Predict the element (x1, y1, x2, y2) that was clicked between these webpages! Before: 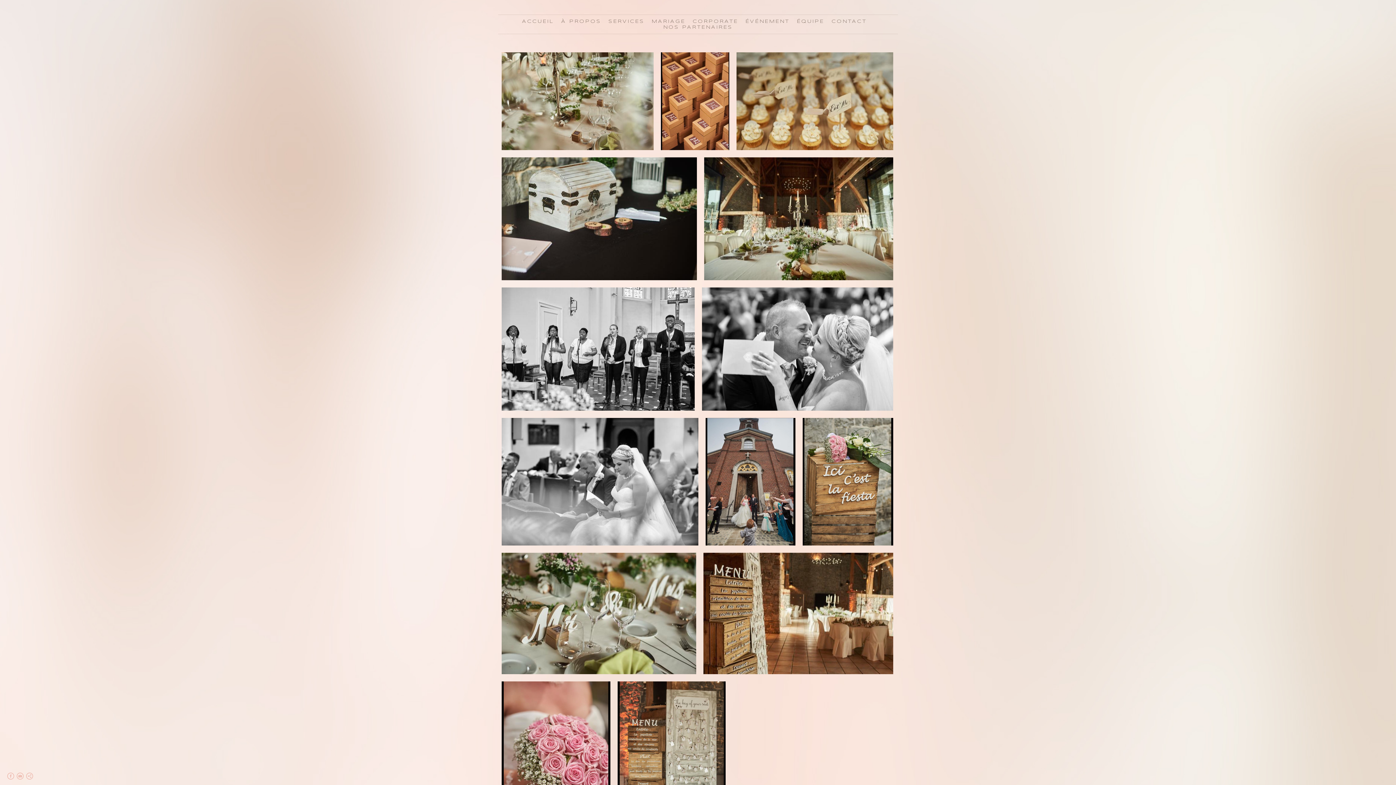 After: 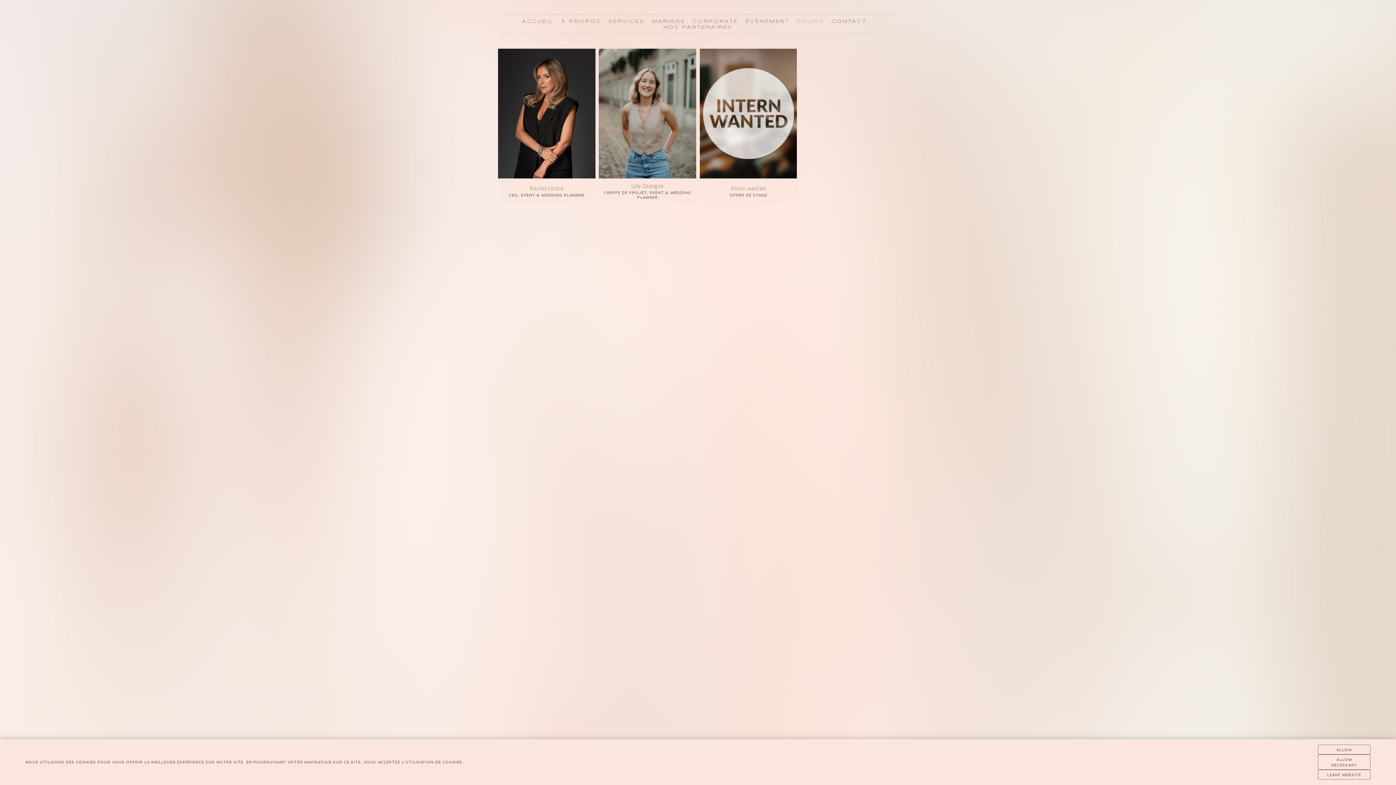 Action: label: ÉQUIPE bbox: (797, 19, 824, 24)